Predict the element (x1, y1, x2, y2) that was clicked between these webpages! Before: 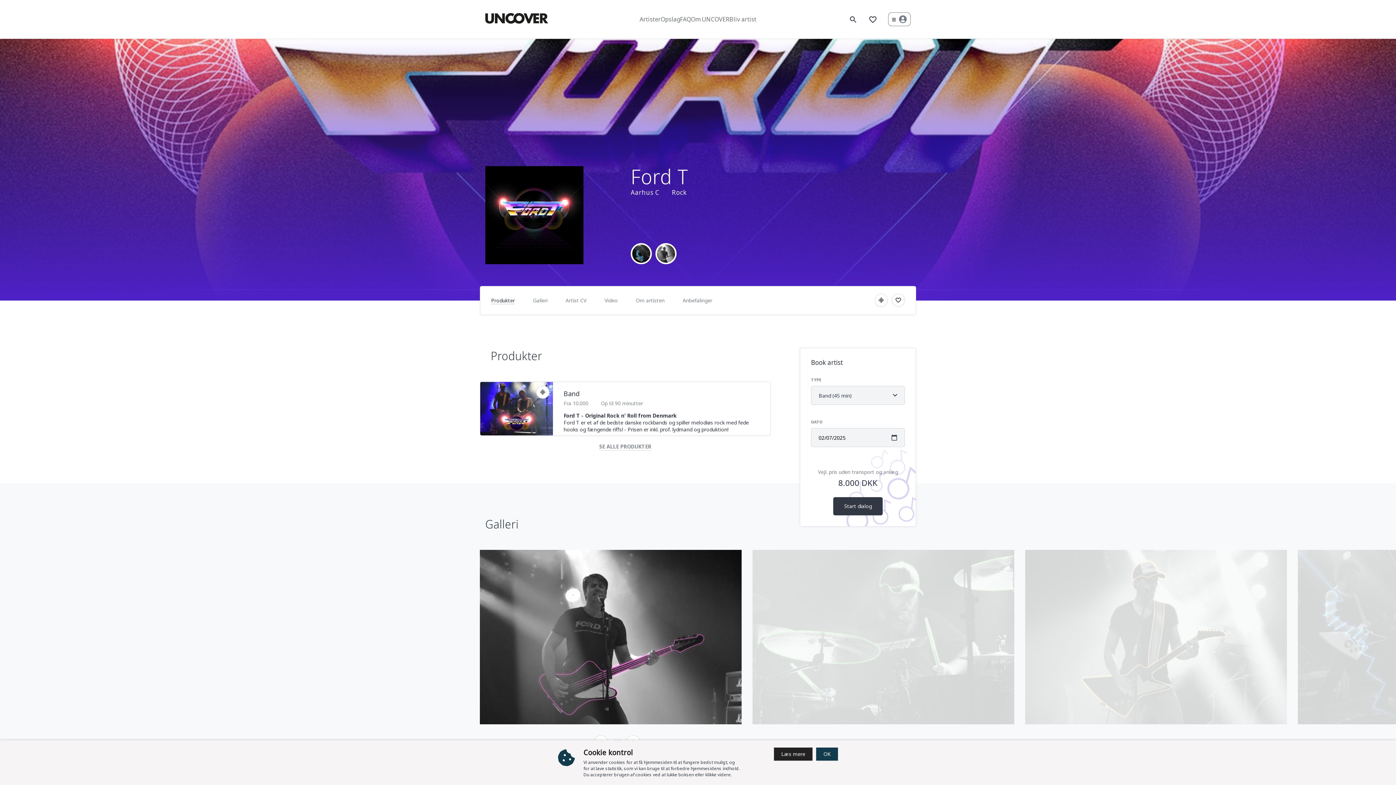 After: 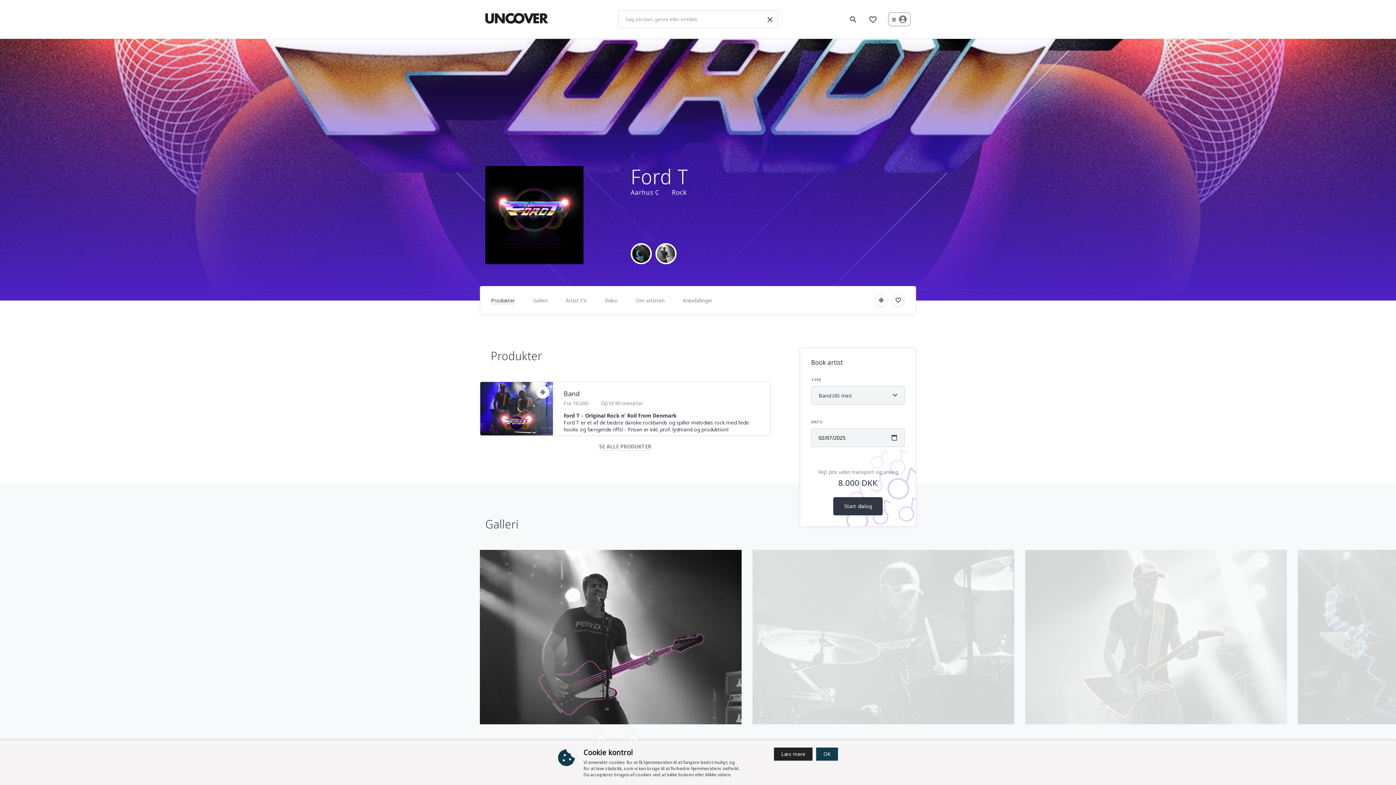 Action: label: search bbox: (849, 15, 857, 23)